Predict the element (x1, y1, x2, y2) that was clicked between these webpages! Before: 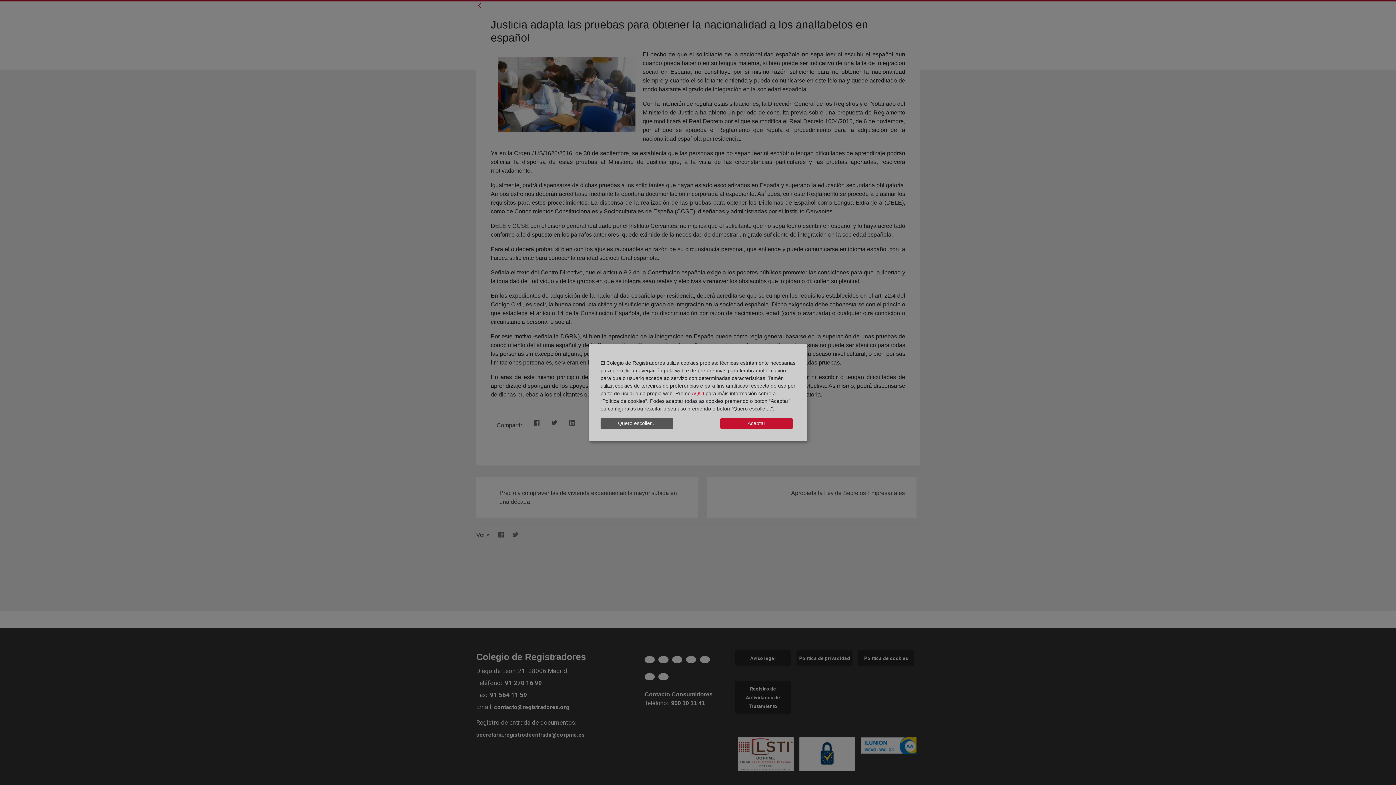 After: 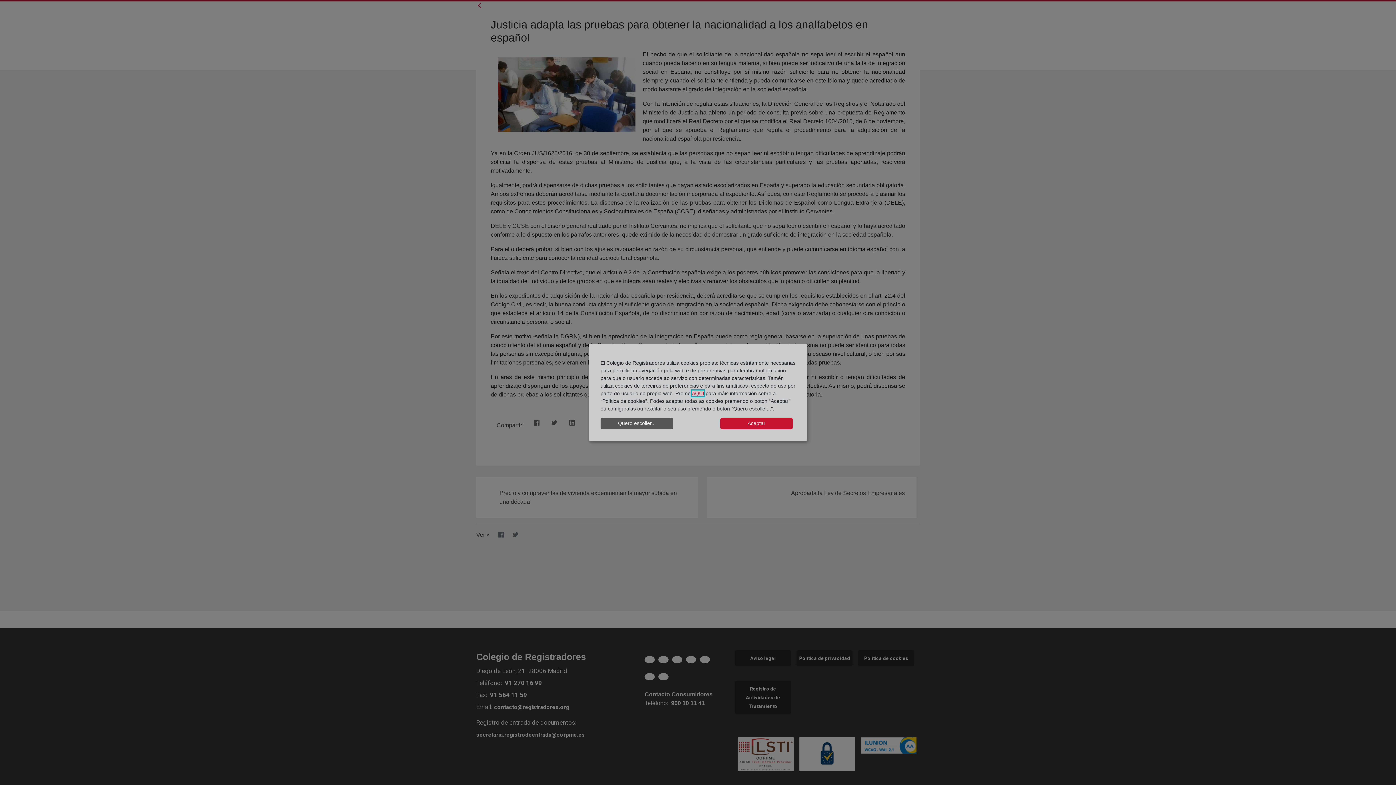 Action: bbox: (692, 390, 704, 396) label: AQUÍ